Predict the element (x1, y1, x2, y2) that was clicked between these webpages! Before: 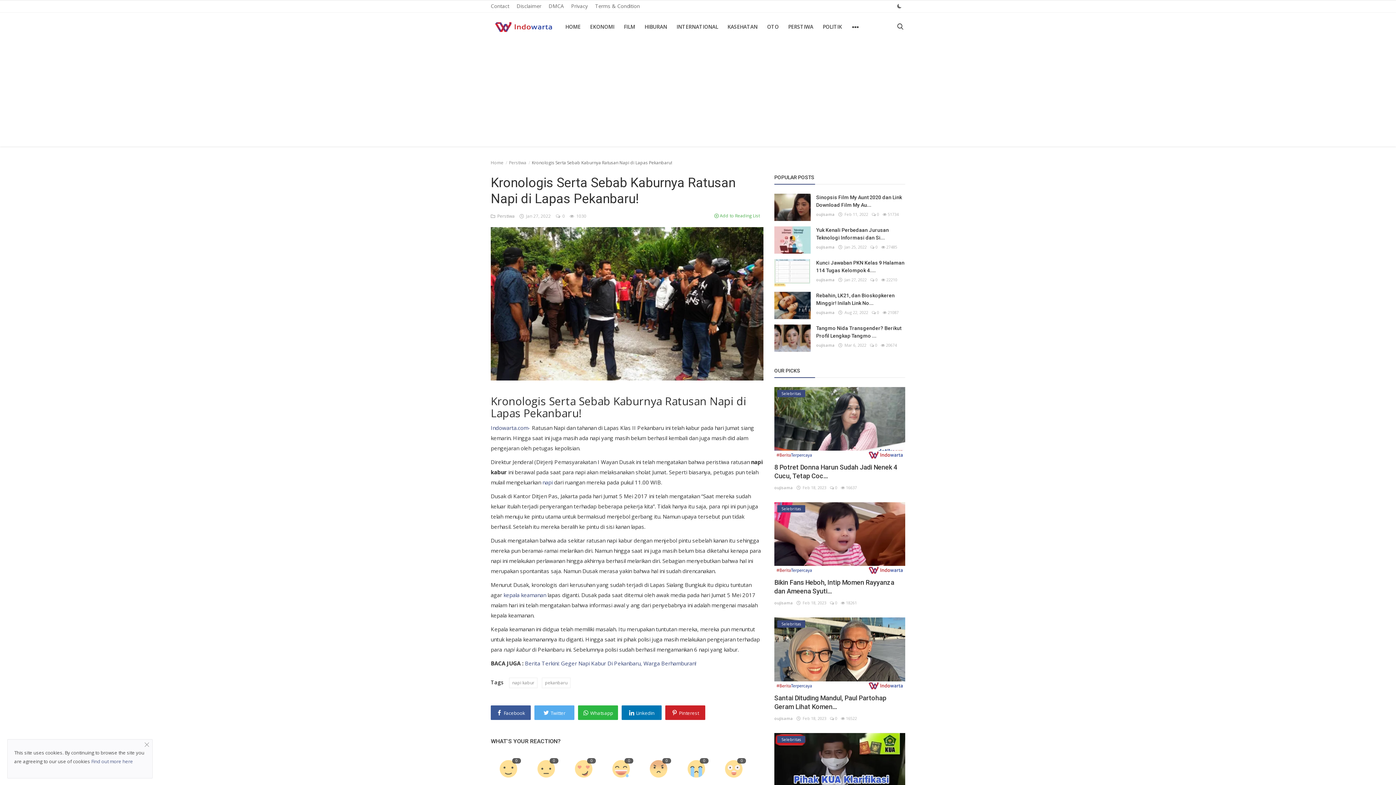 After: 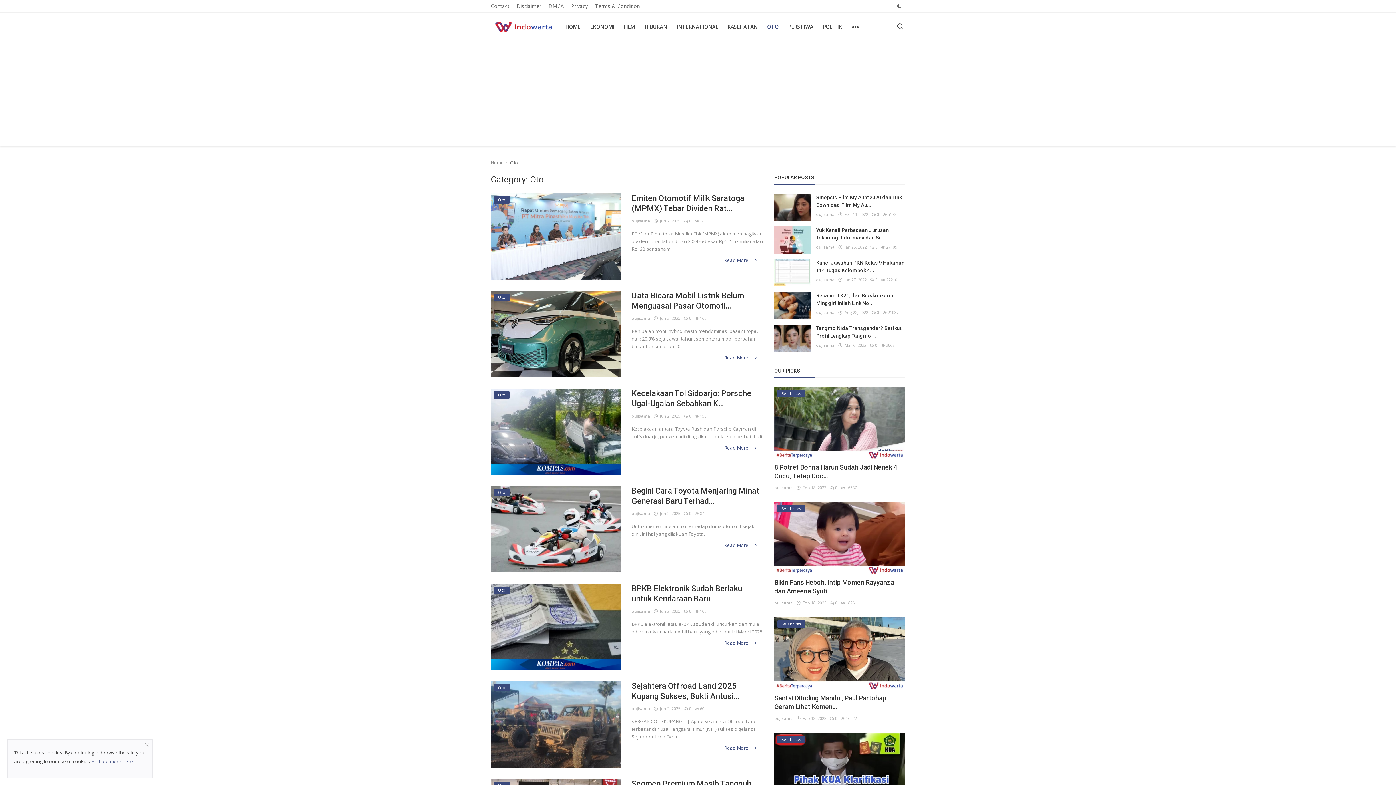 Action: bbox: (763, 12, 782, 41) label: OTO